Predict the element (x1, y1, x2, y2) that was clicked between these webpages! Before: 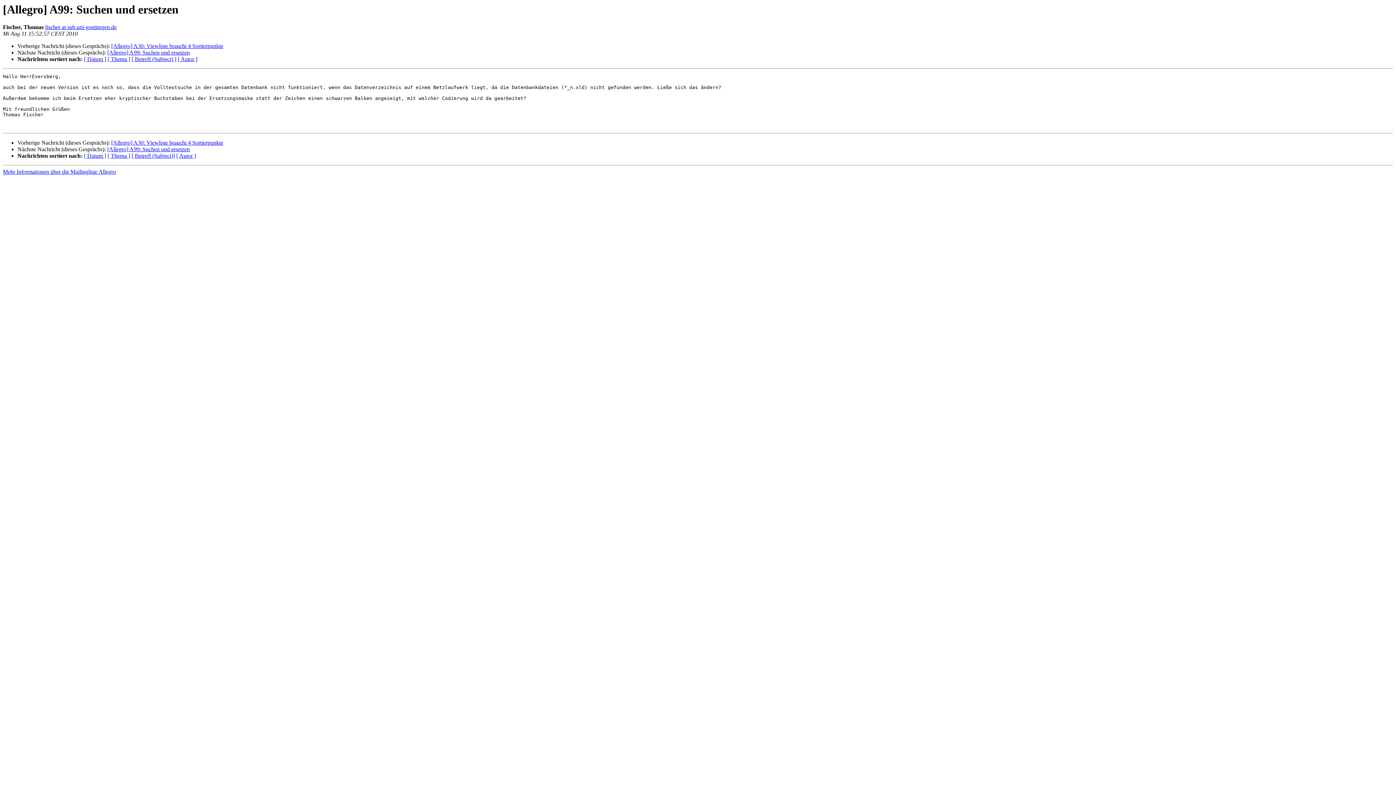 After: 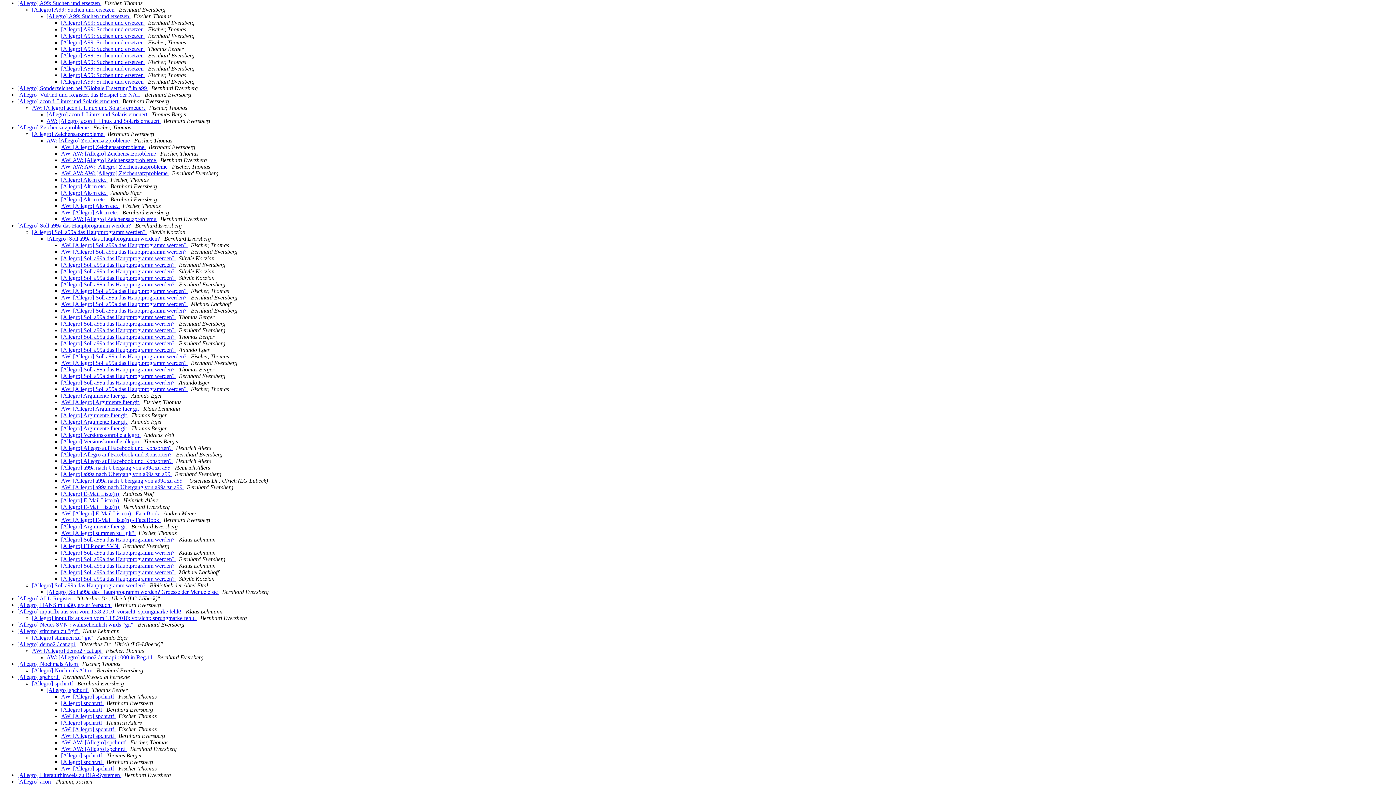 Action: bbox: (107, 56, 130, 62) label: [ Thema ]